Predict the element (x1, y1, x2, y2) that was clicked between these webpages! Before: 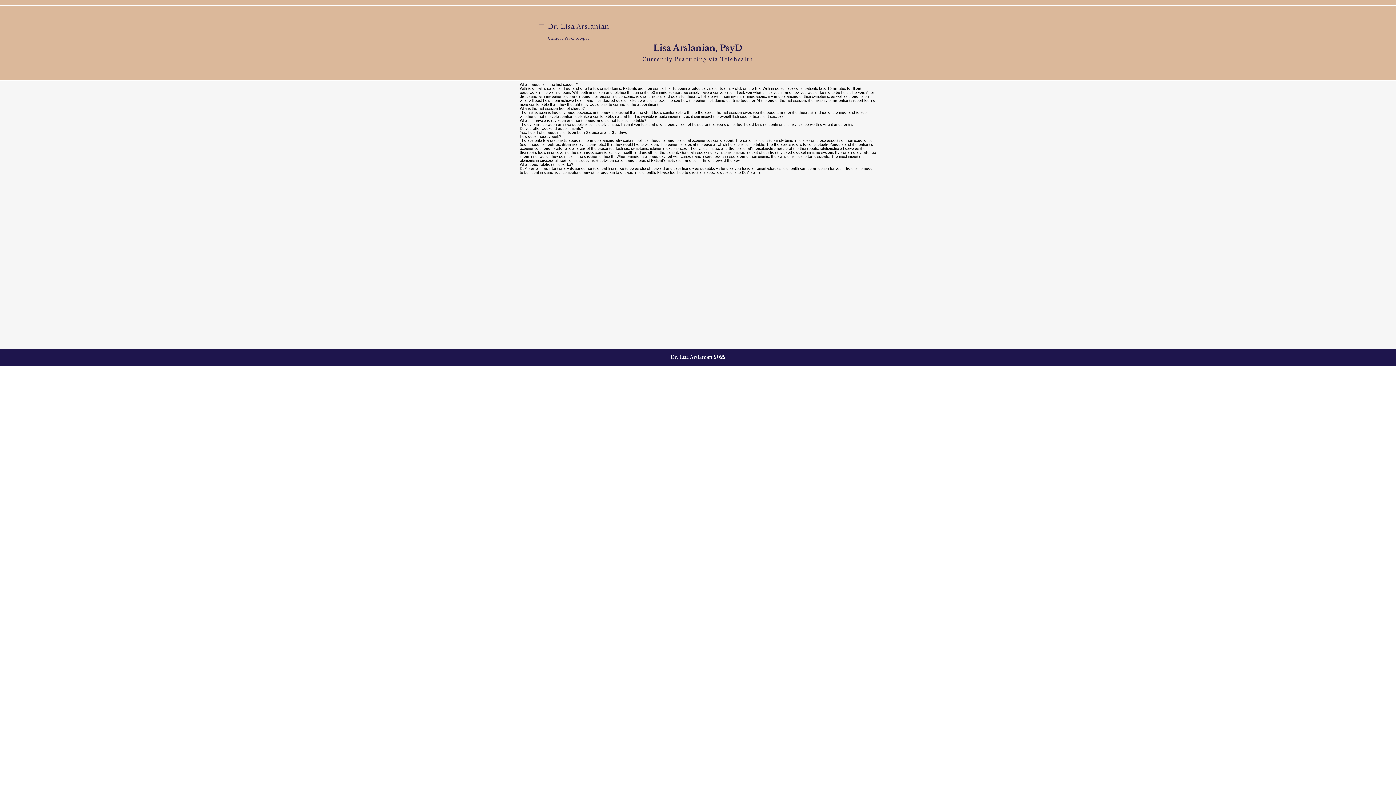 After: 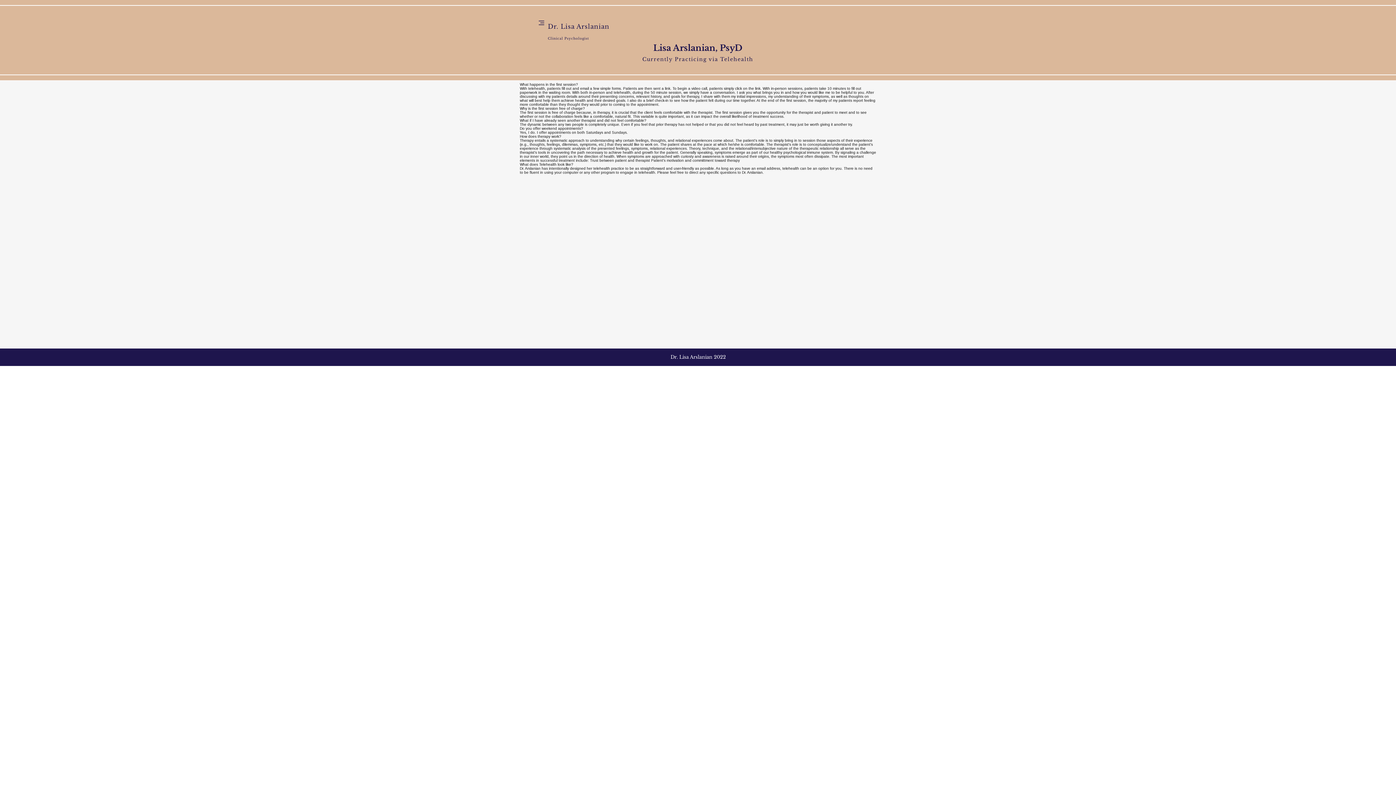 Action: bbox: (538, 20, 544, 25)